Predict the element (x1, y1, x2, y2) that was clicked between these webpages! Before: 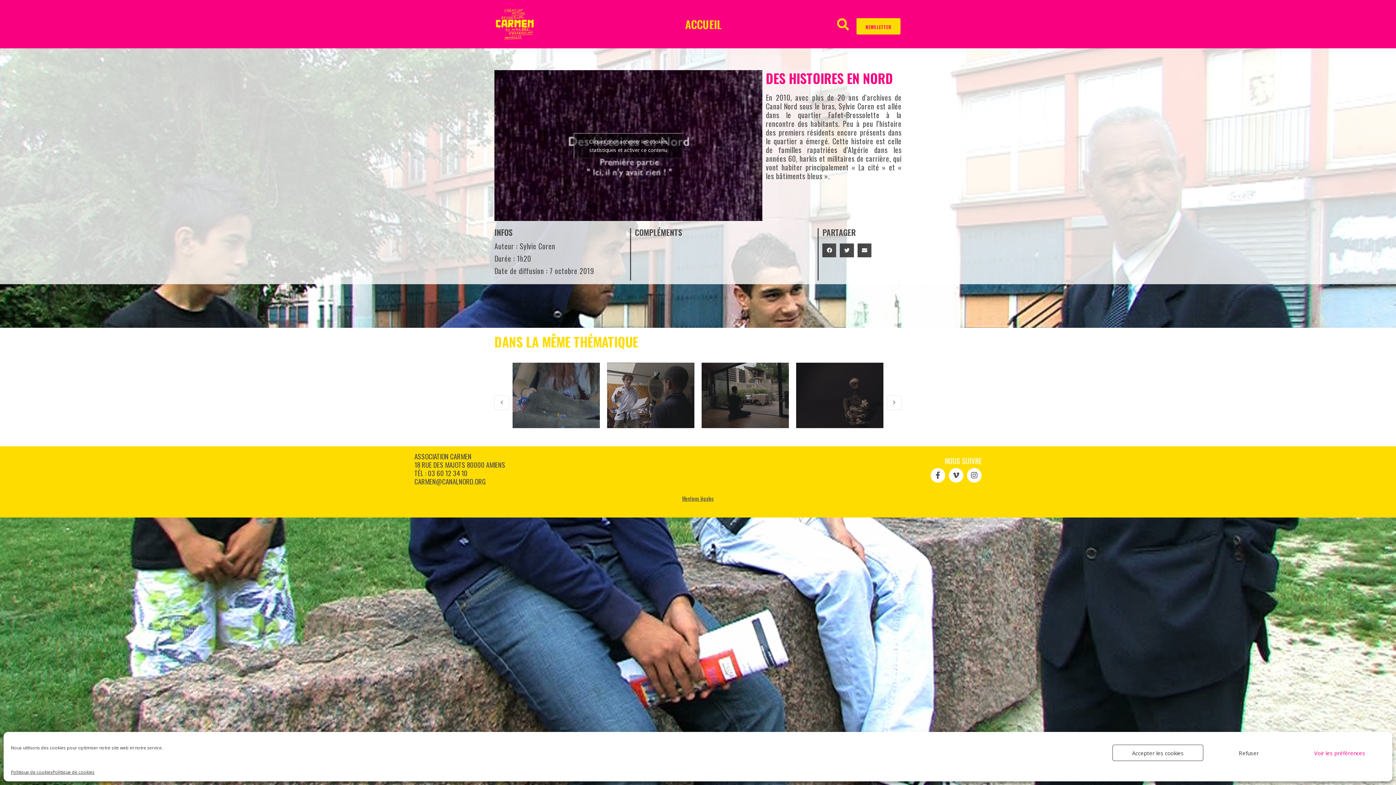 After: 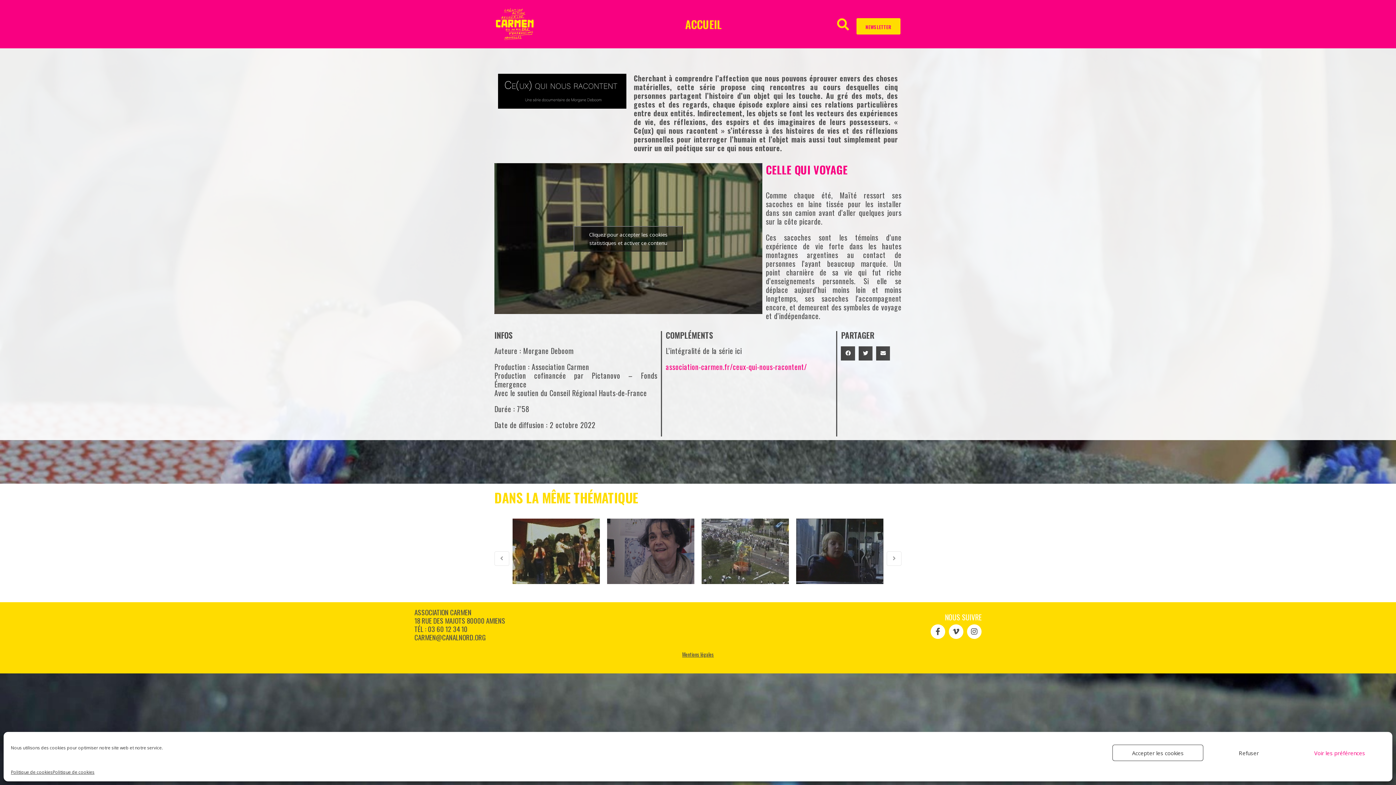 Action: bbox: (512, 362, 600, 428)